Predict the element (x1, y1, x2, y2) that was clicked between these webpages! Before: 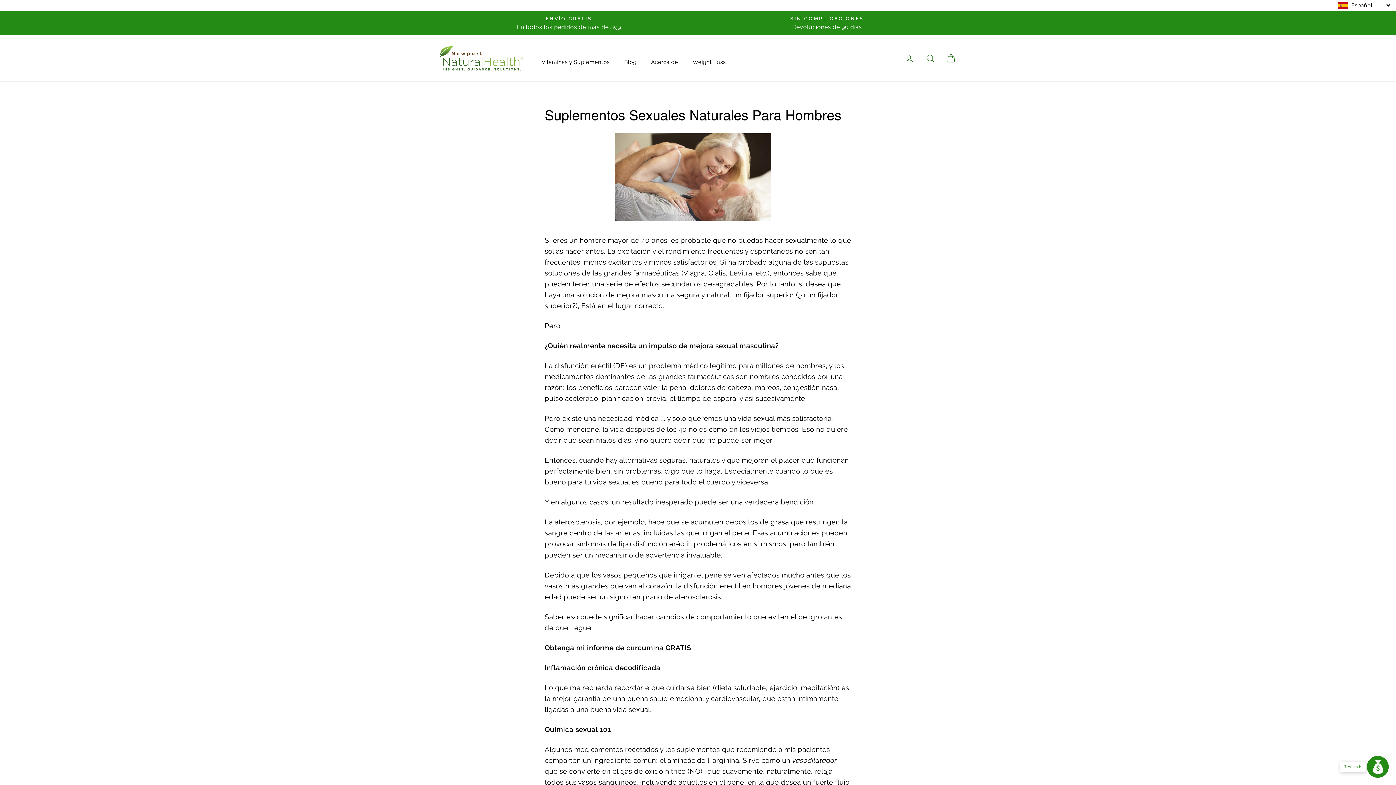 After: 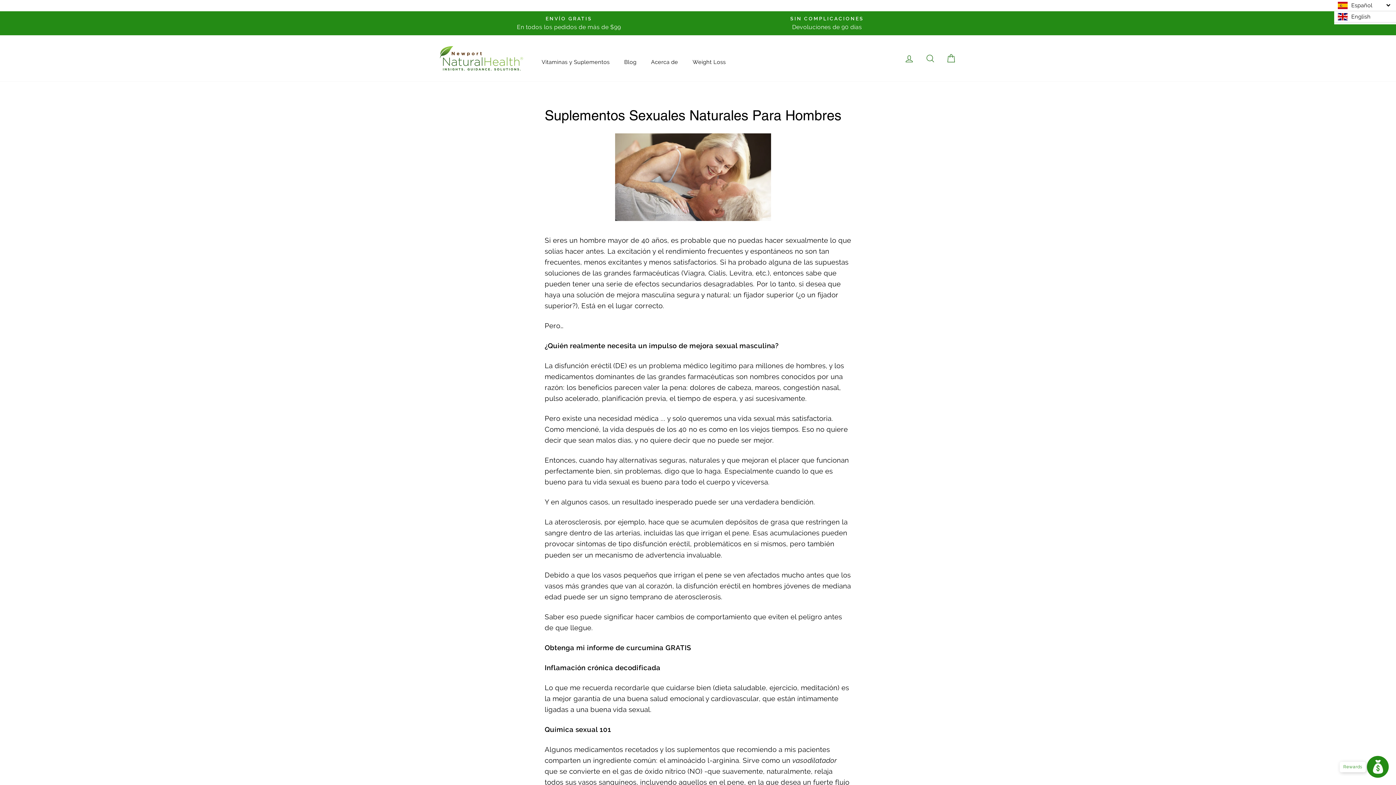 Action: bbox: (1386, 0, 1390, 10)